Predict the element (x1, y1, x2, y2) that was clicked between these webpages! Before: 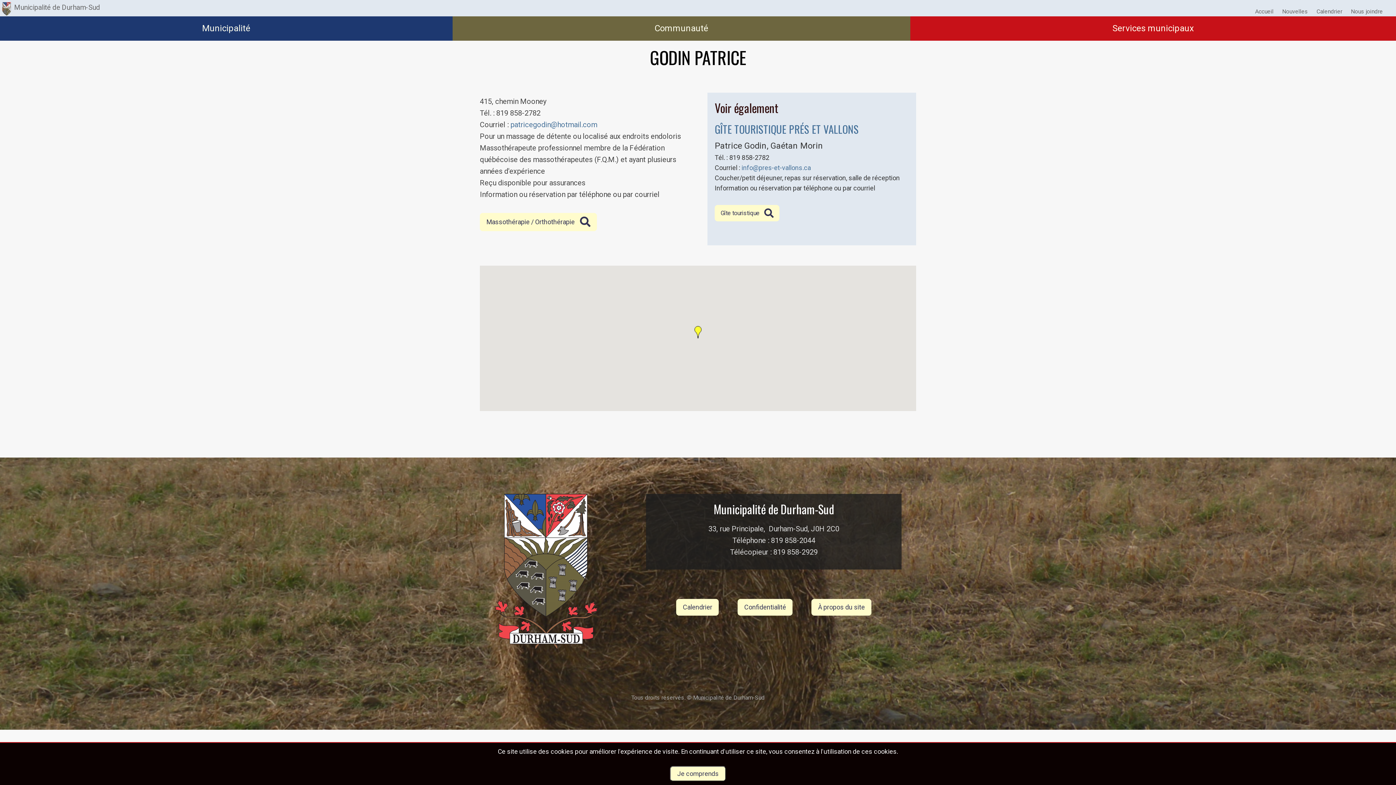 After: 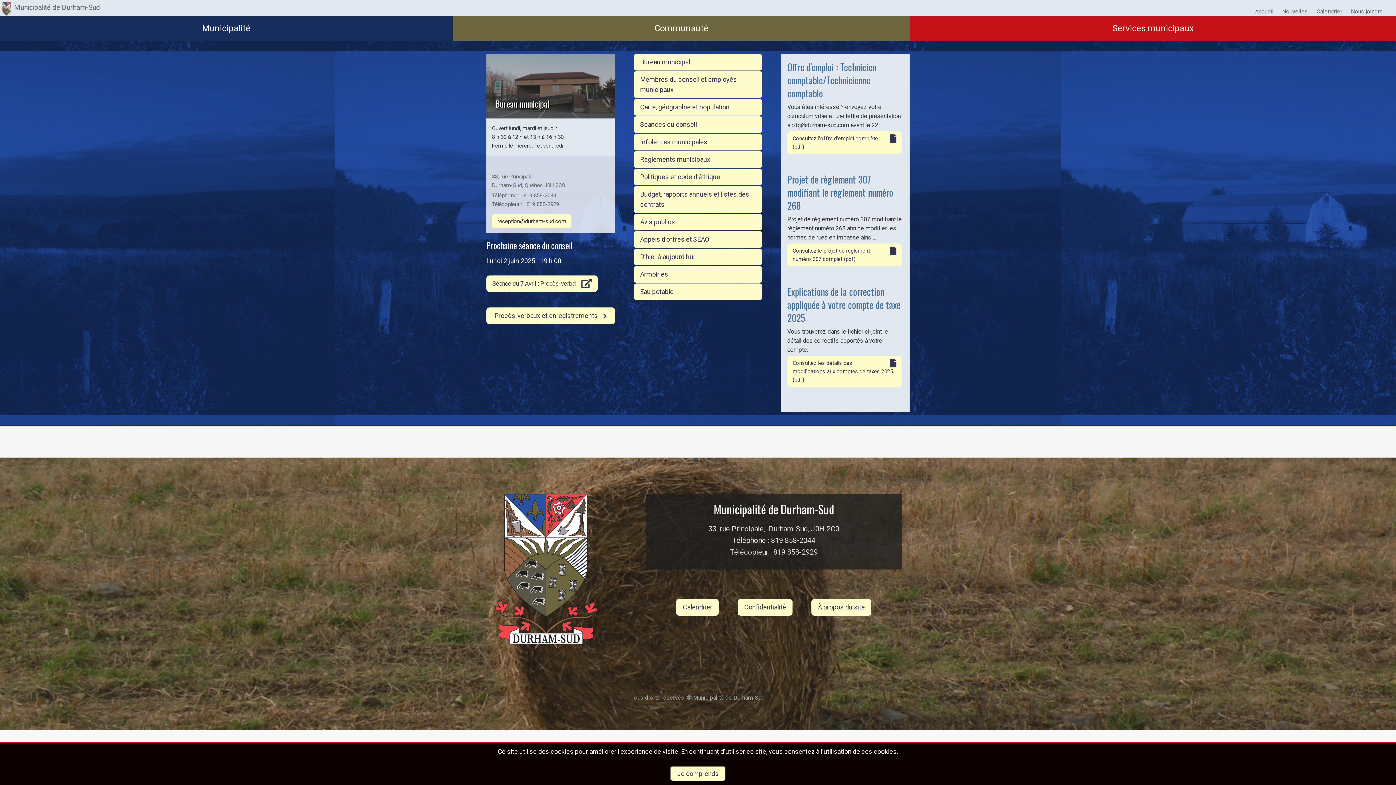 Action: label: Municipalité bbox: (0, 16, 452, 40)